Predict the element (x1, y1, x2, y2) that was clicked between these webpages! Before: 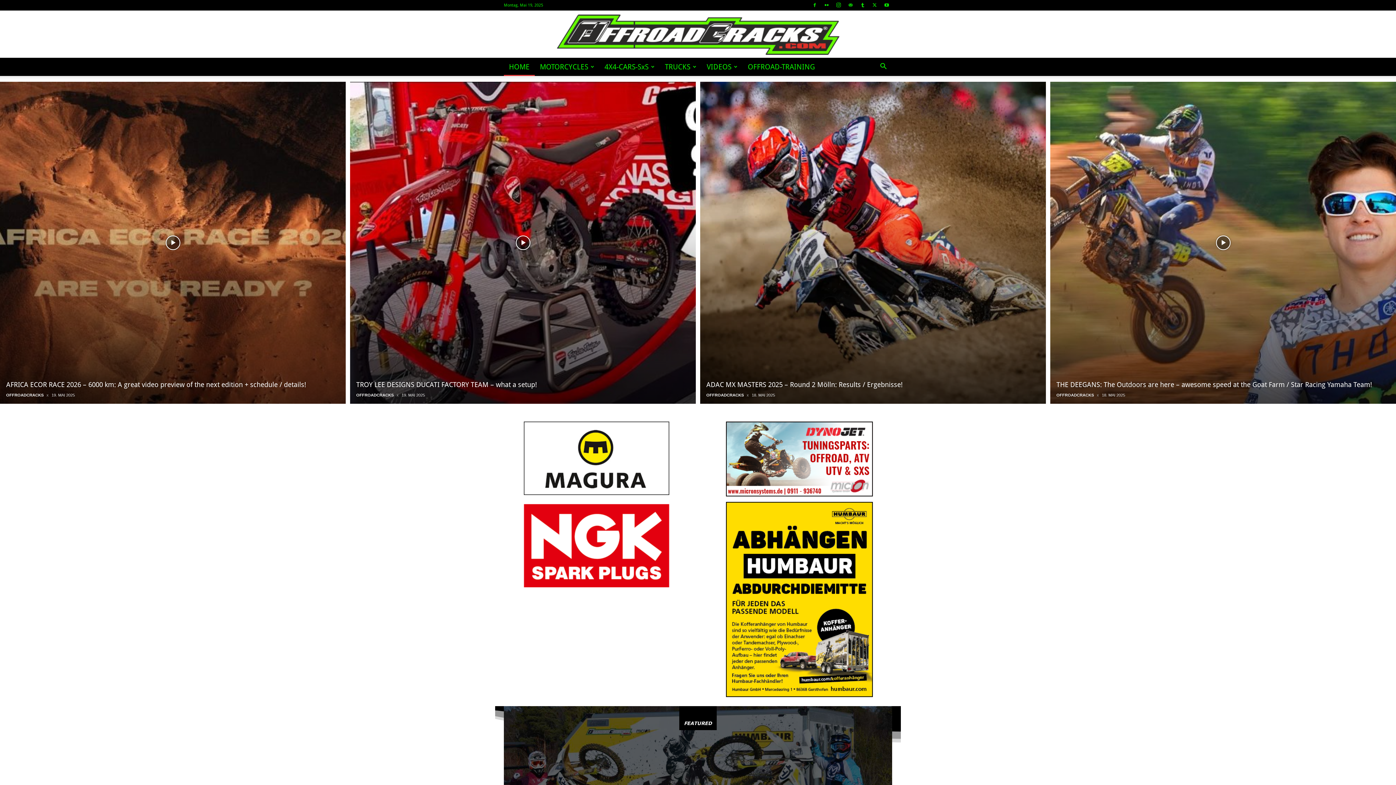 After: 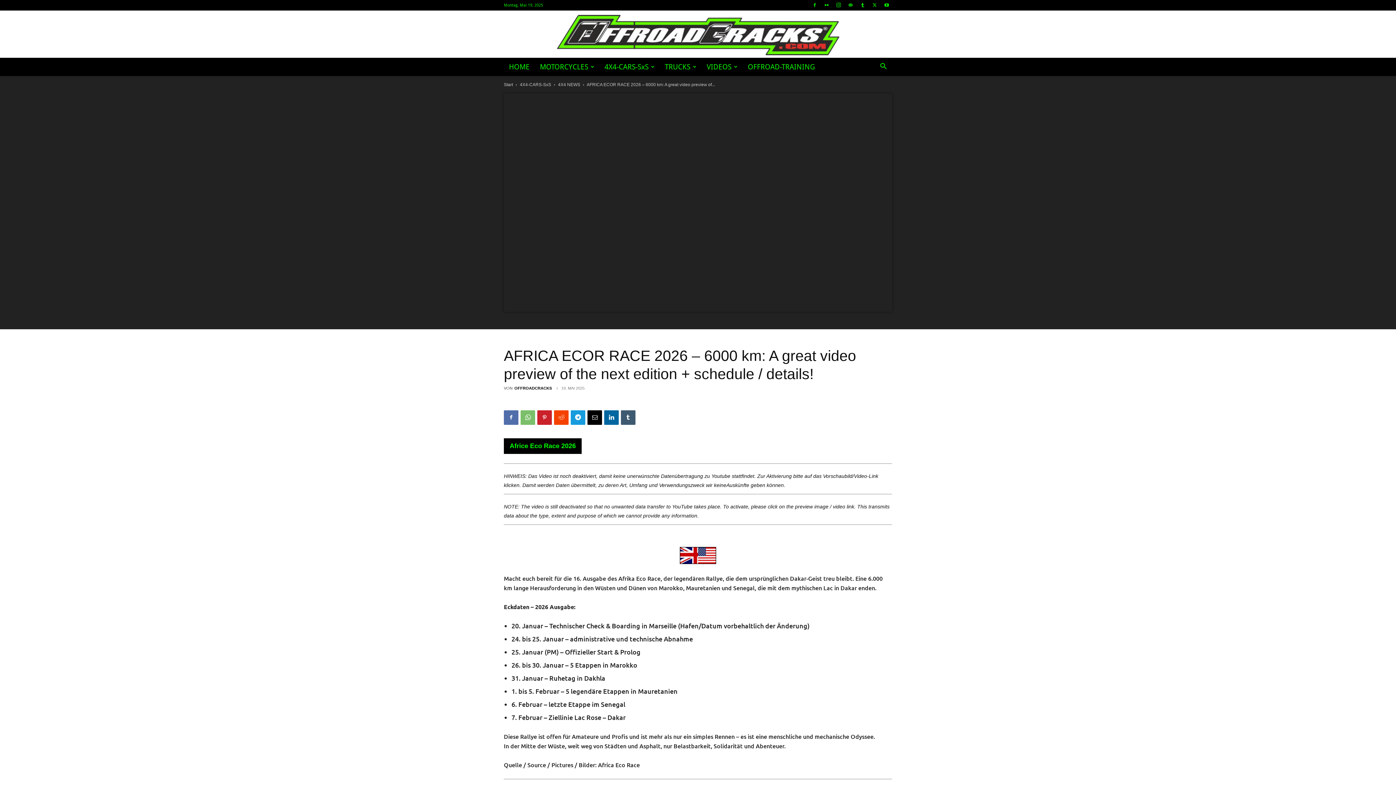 Action: bbox: (0, 81, 345, 403)